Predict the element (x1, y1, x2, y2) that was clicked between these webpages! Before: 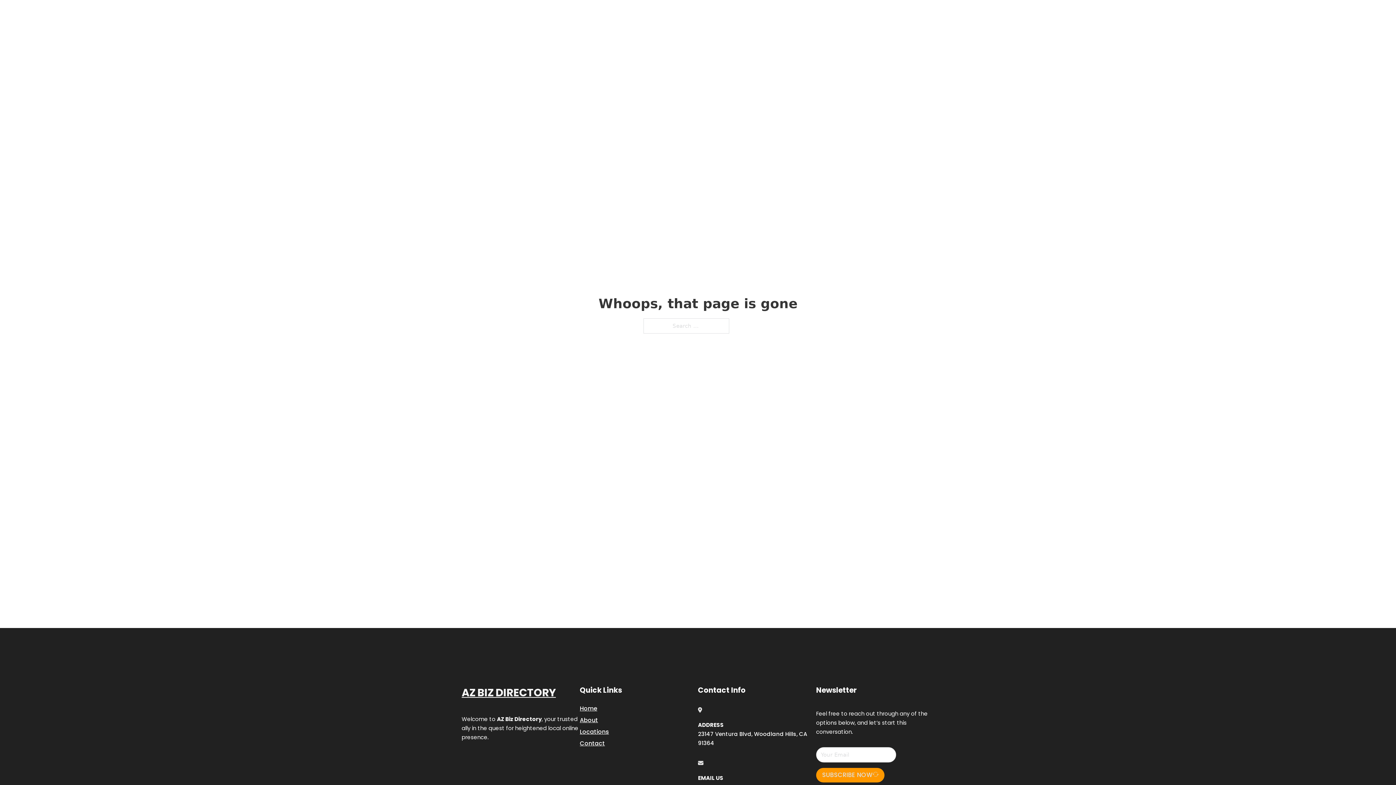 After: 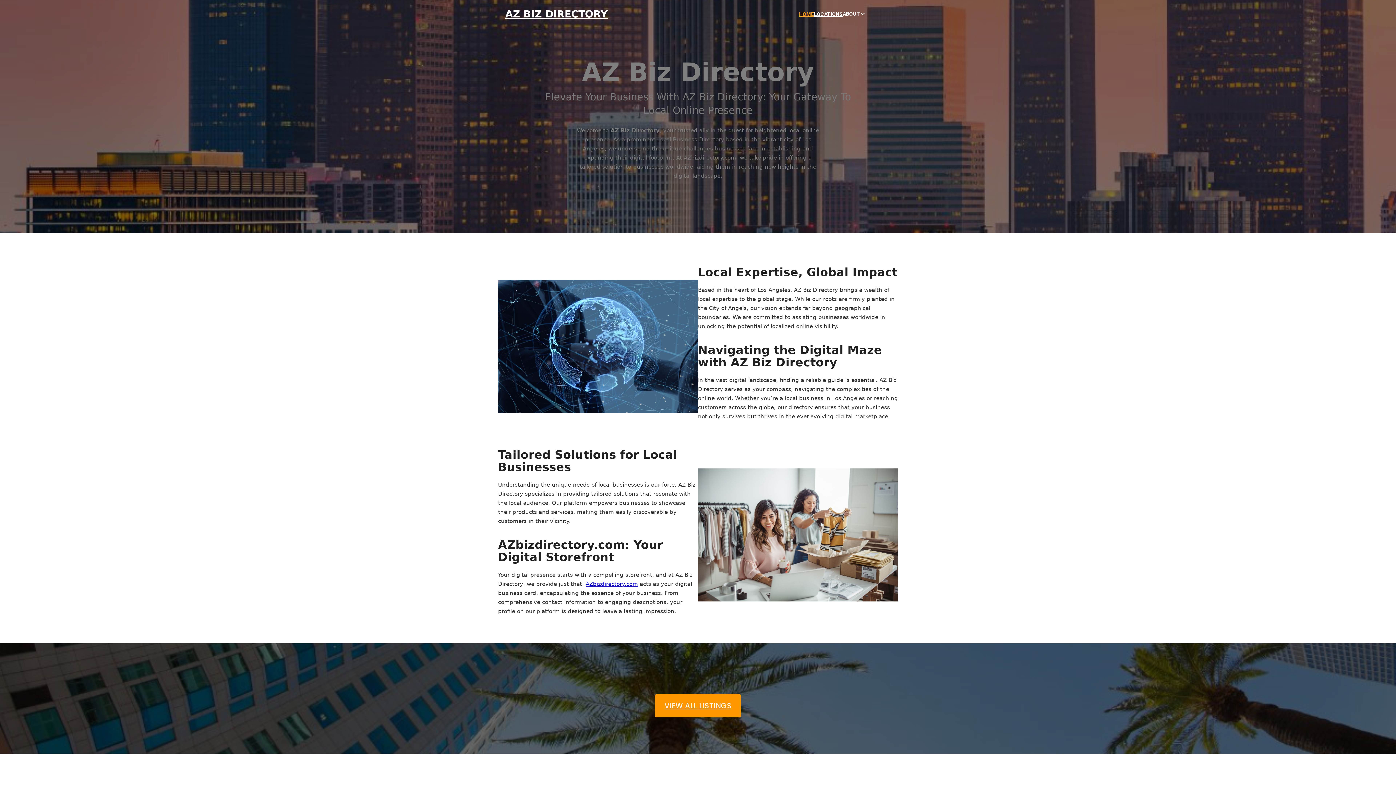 Action: label: AZ BIZ DIRECTORY bbox: (461, 684, 556, 702)